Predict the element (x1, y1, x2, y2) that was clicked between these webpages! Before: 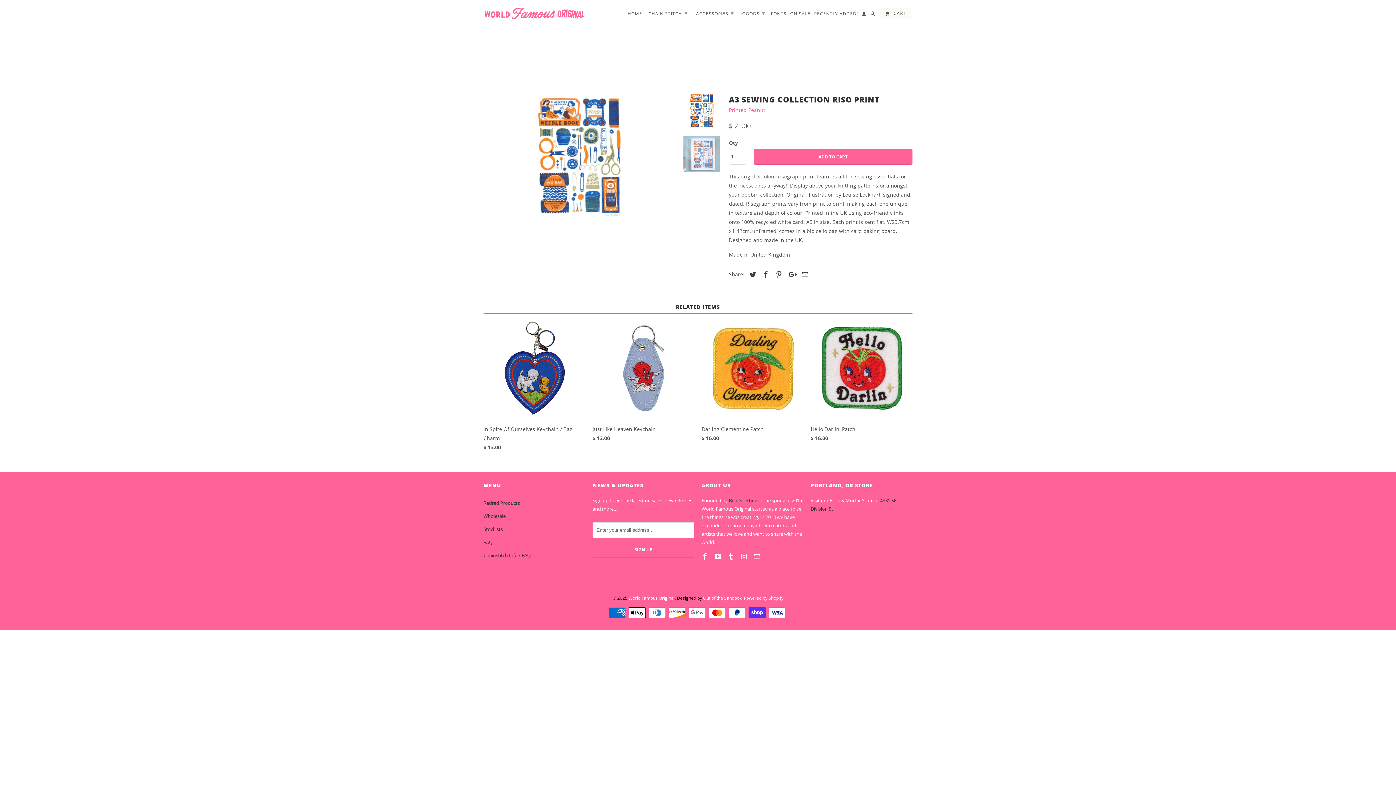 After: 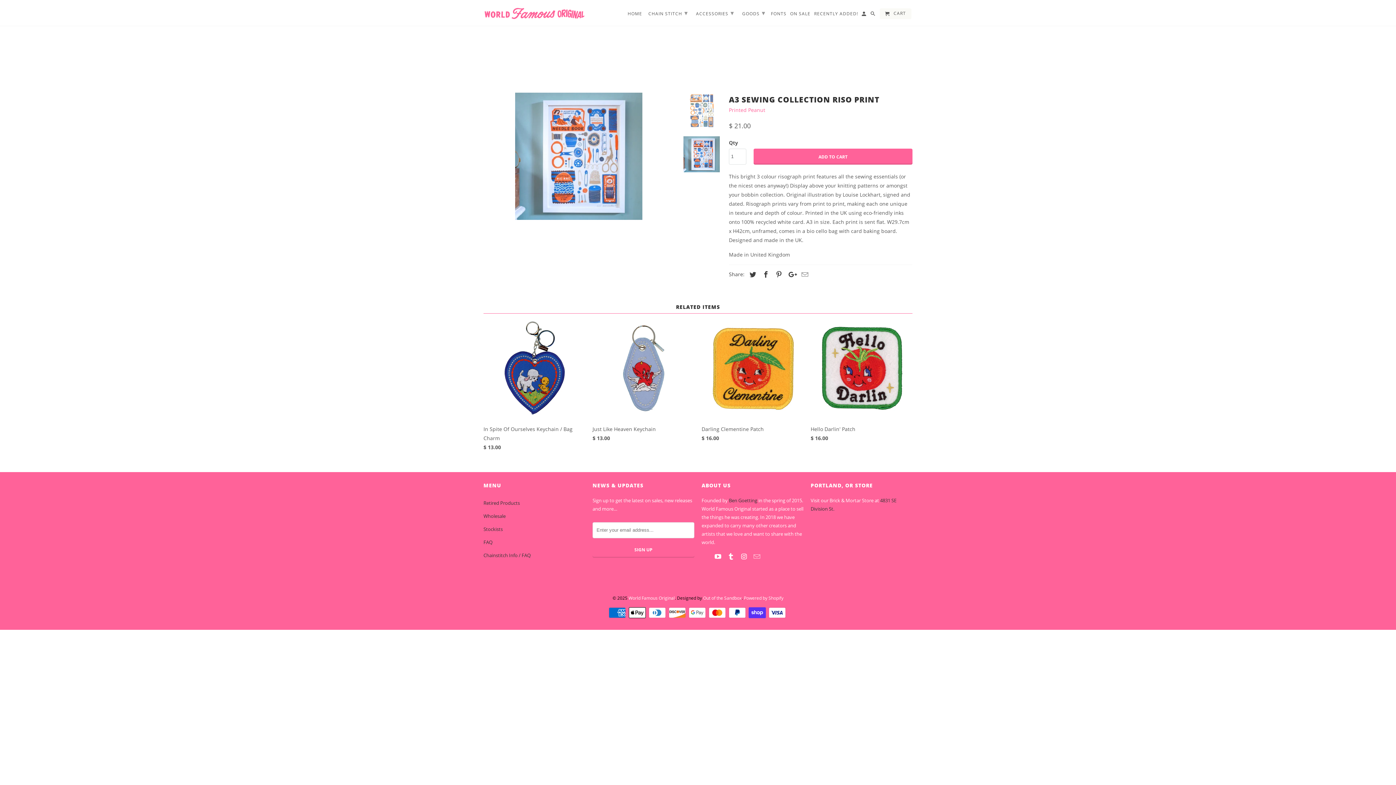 Action: bbox: (701, 552, 709, 560)